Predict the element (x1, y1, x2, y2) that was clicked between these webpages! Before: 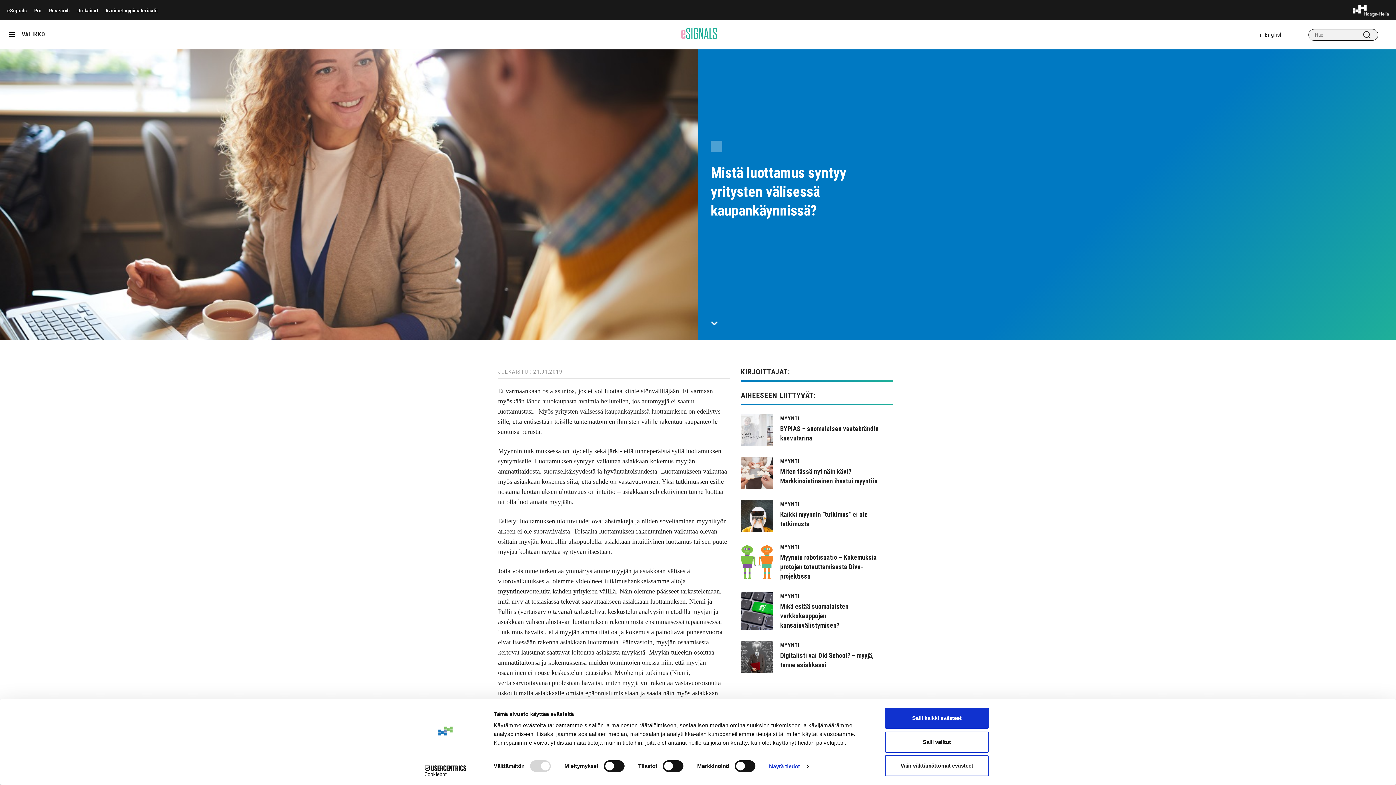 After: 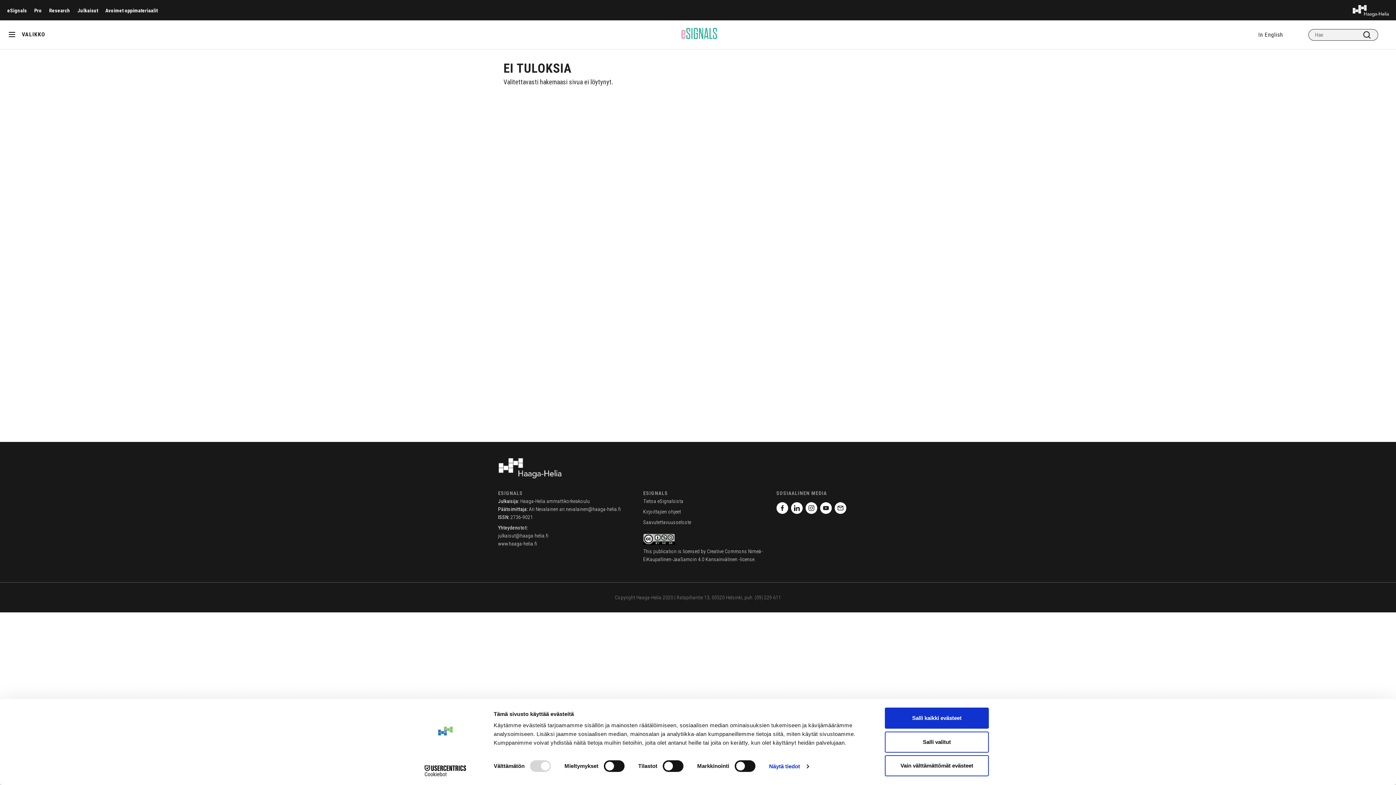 Action: label: MYYNTI
Miten tässä nyt näin kävi? Markkinointinainen ihastui myyntiin bbox: (741, 457, 893, 489)